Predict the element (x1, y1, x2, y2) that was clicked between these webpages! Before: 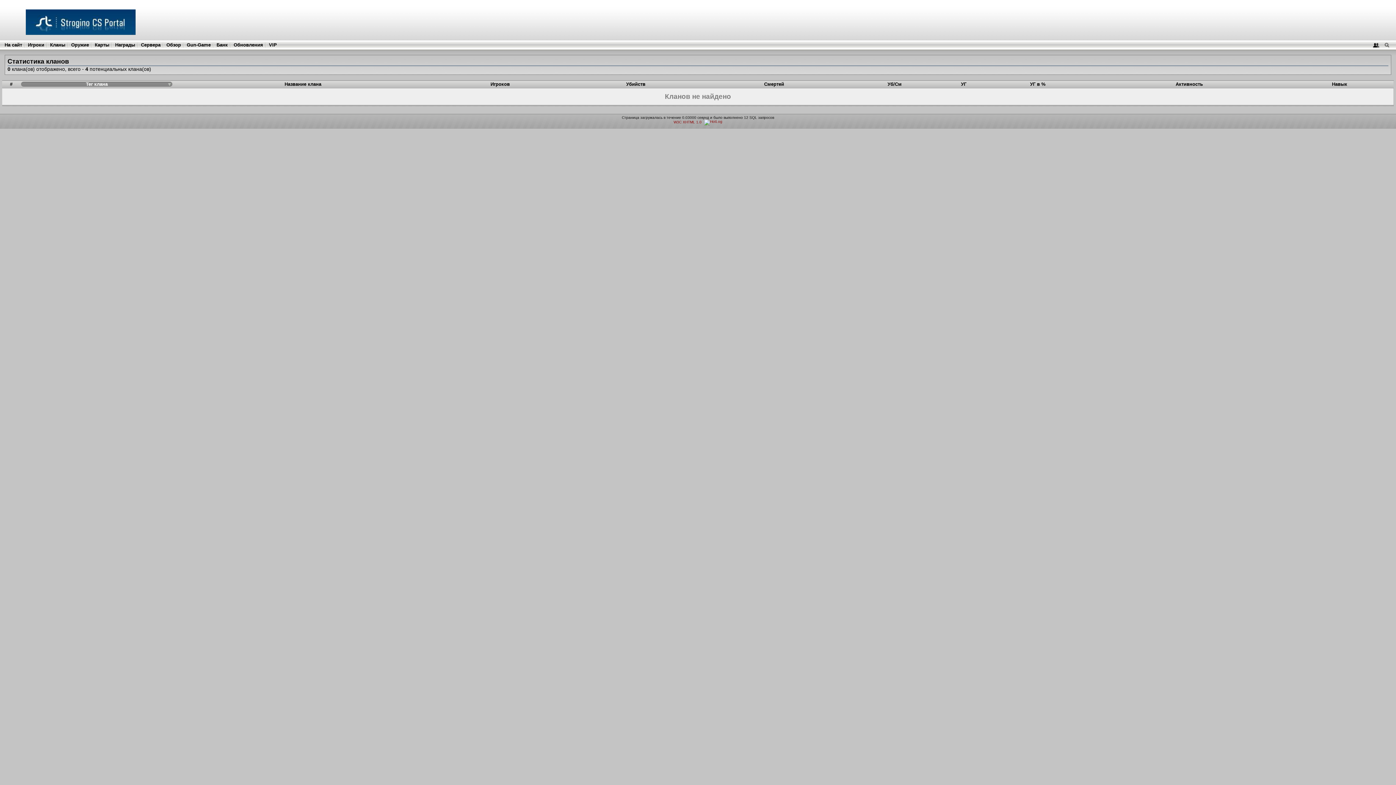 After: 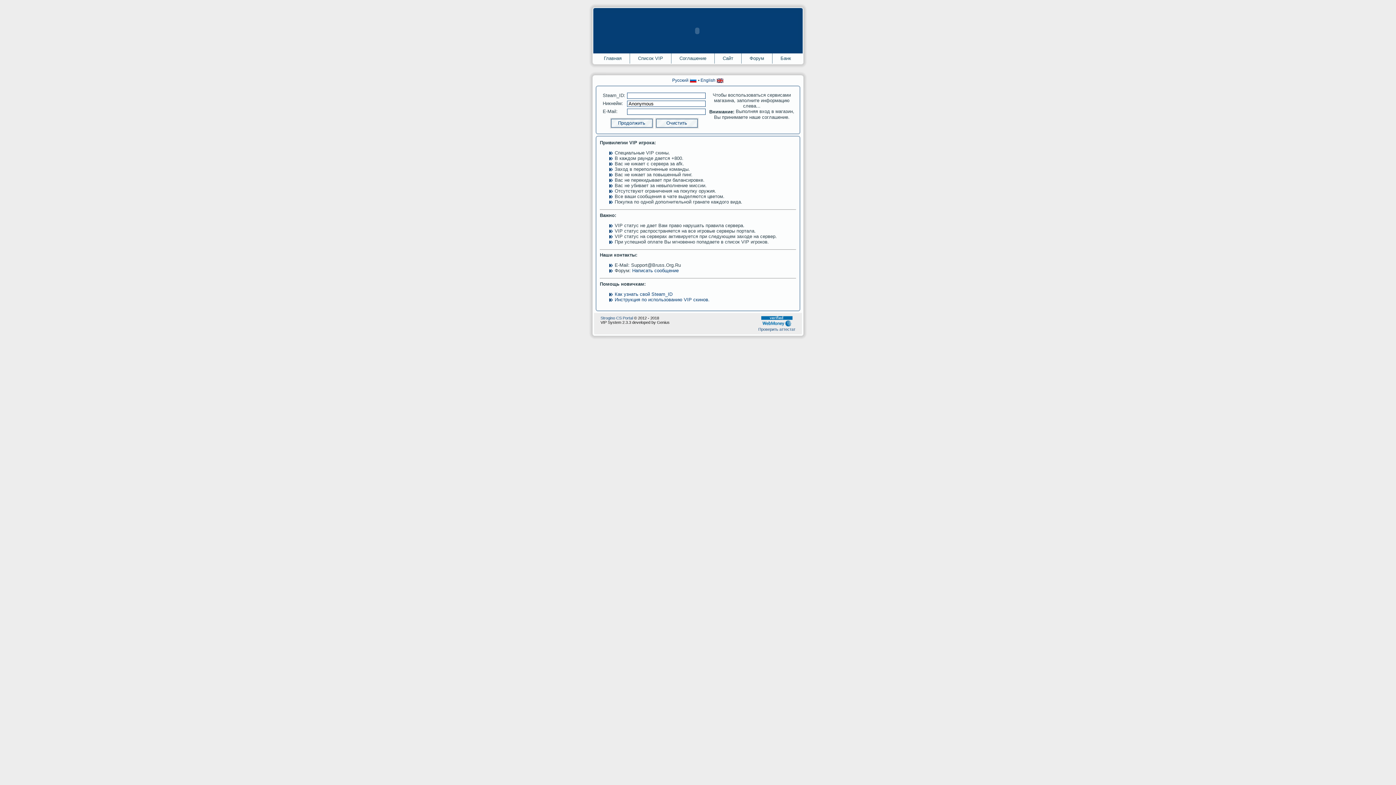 Action: bbox: (269, 42, 277, 47) label: VIP